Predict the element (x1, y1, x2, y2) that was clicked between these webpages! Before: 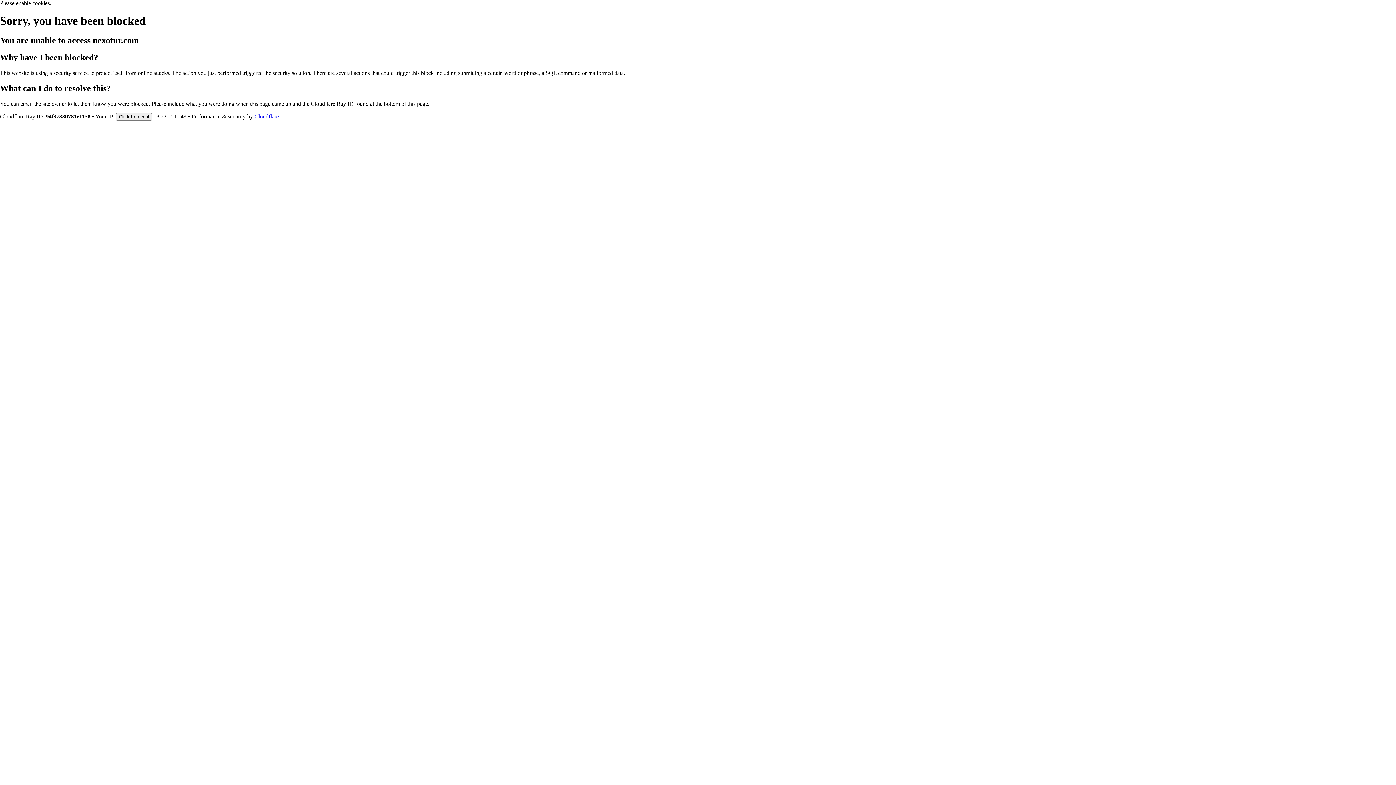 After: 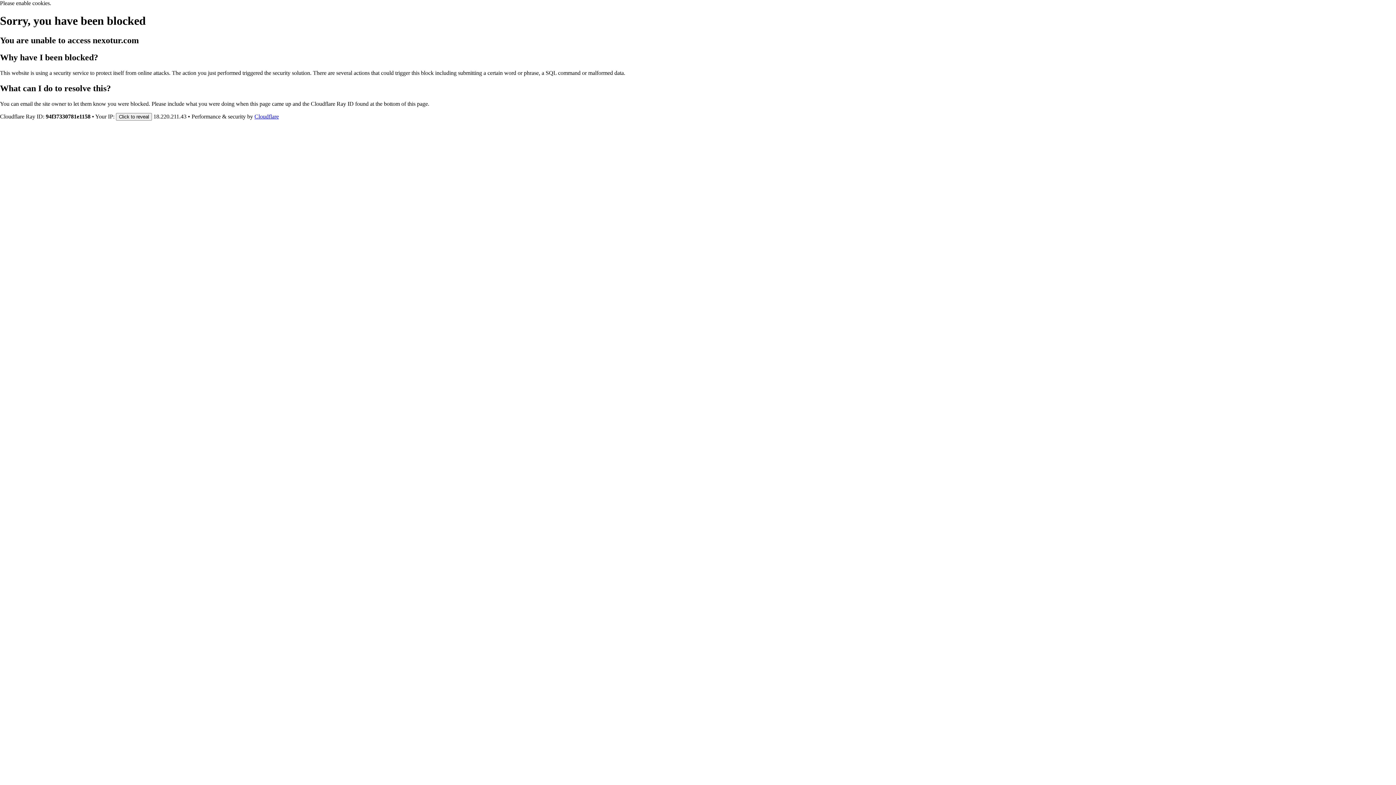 Action: bbox: (254, 113, 278, 119) label: Cloudflare